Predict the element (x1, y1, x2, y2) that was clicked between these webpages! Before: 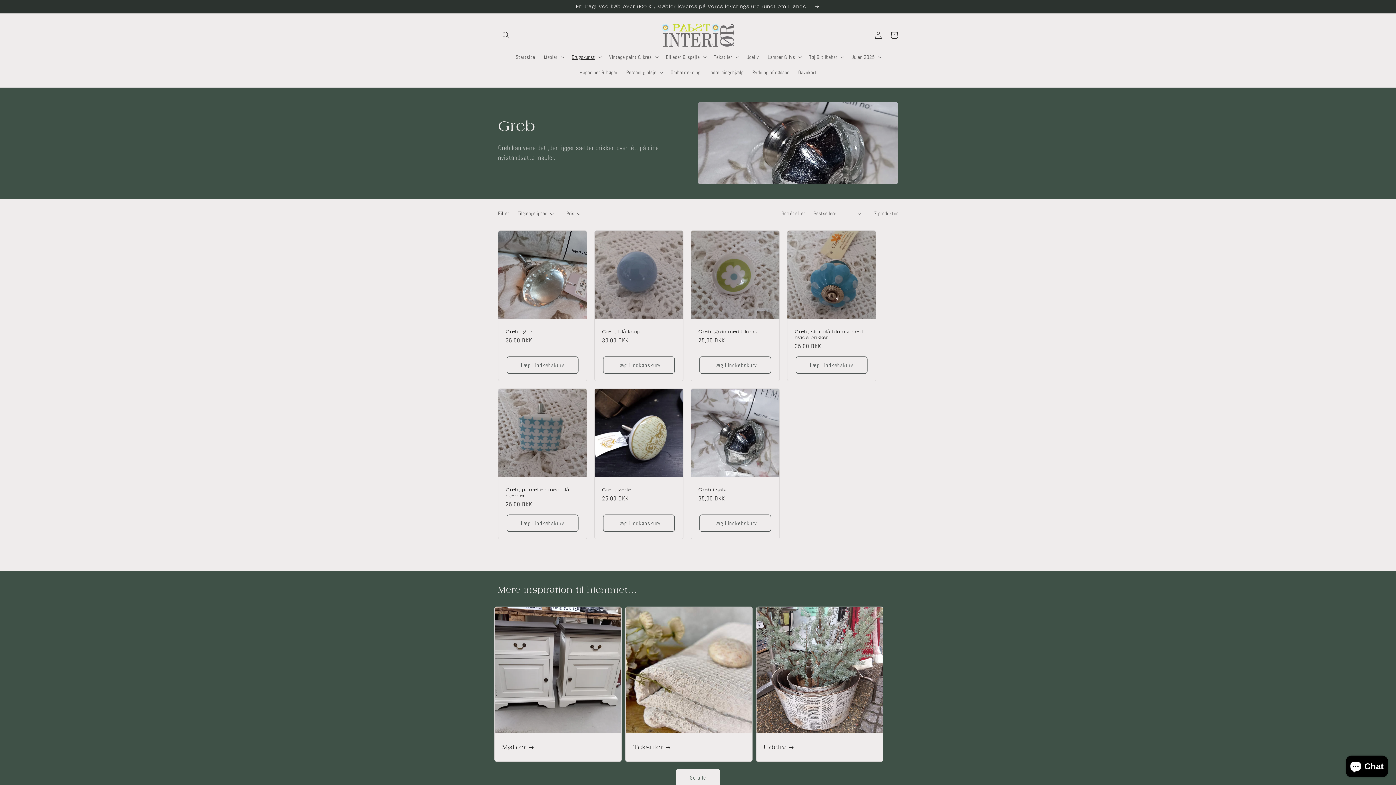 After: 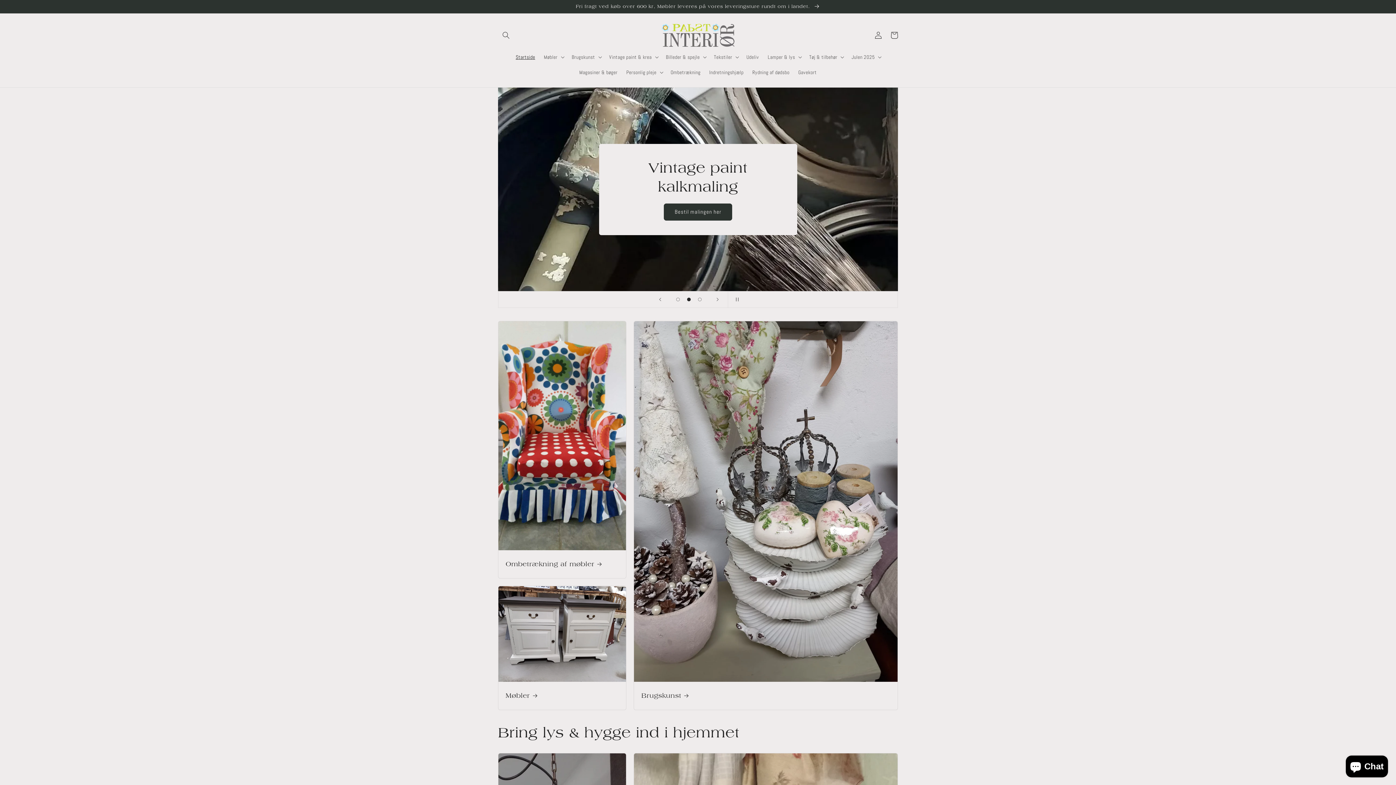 Action: bbox: (659, 20, 737, 49)